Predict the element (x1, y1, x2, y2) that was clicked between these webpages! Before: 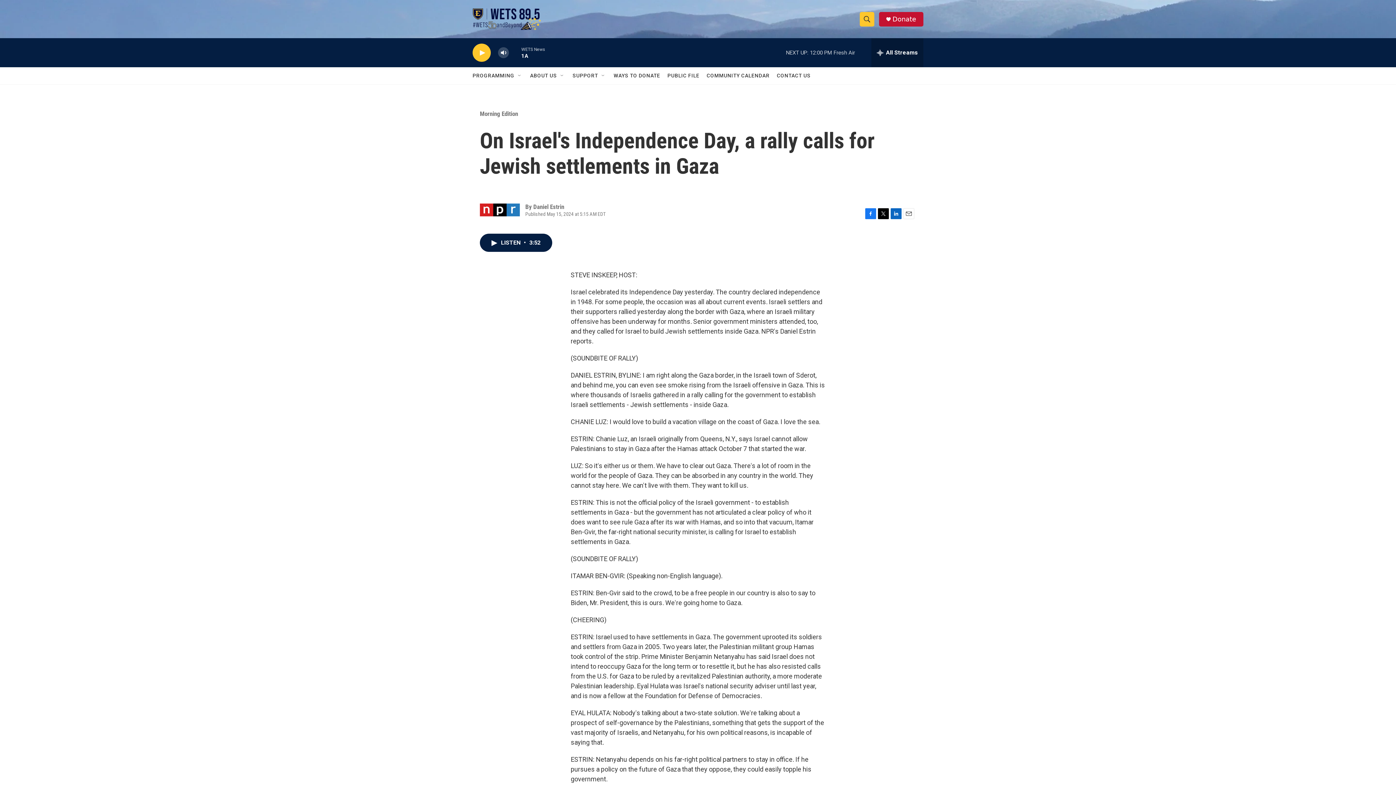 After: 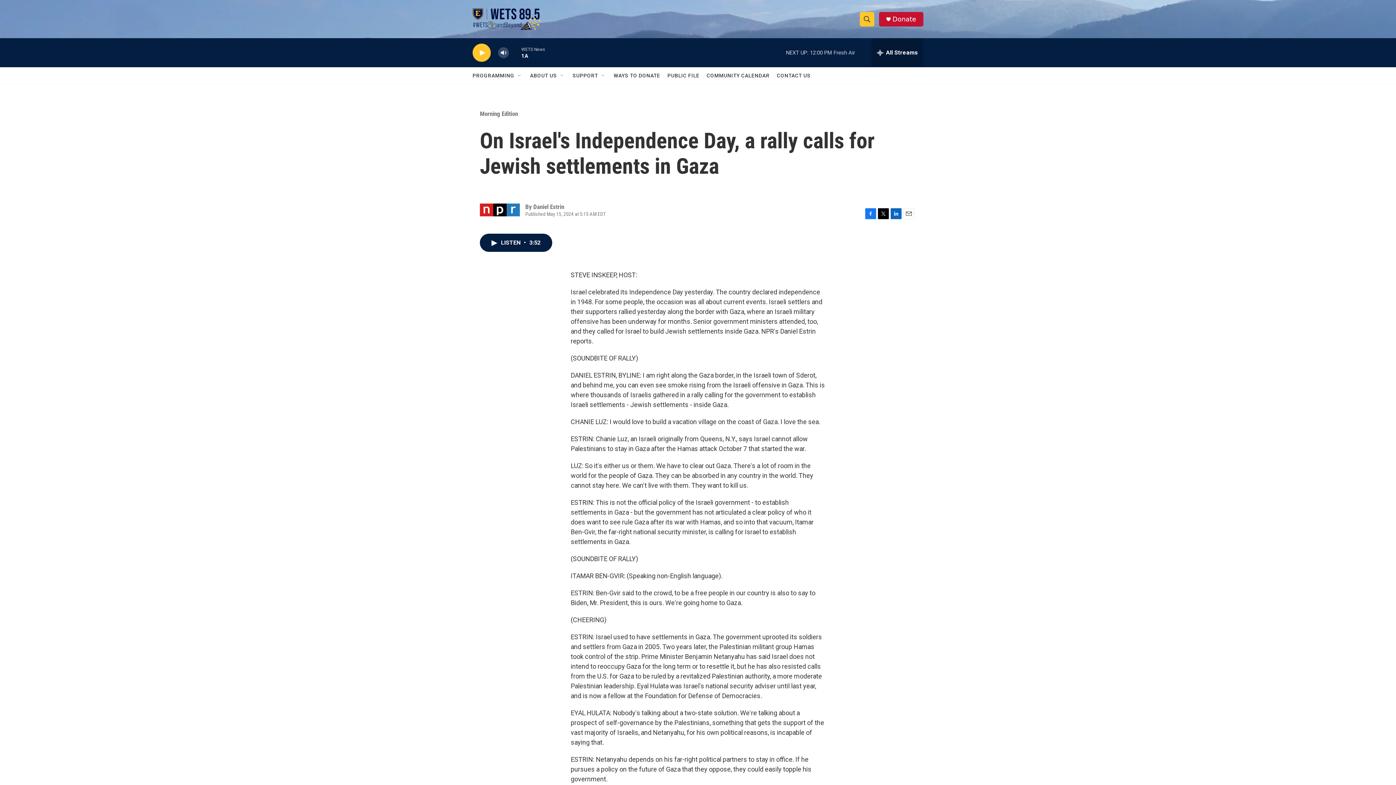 Action: bbox: (865, 208, 876, 219) label: Facebook